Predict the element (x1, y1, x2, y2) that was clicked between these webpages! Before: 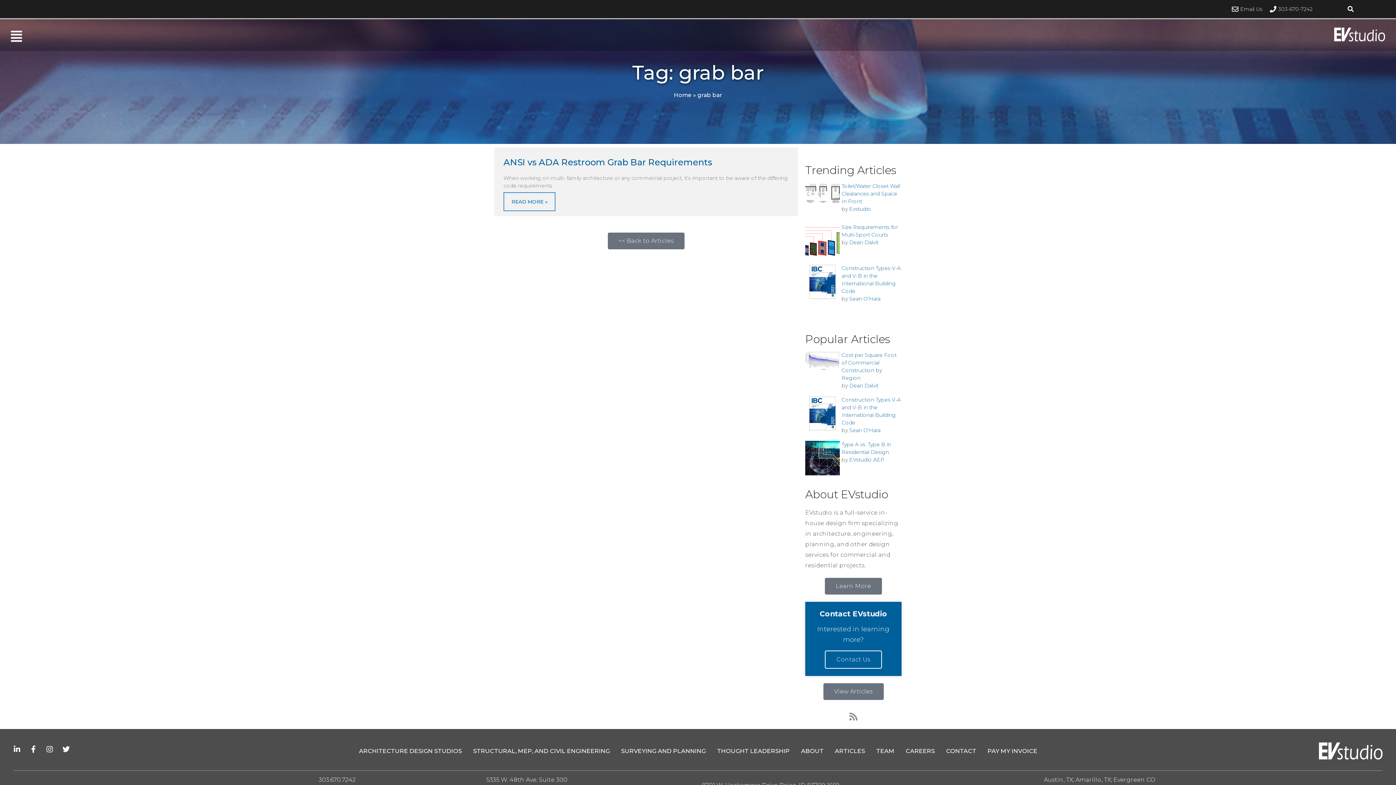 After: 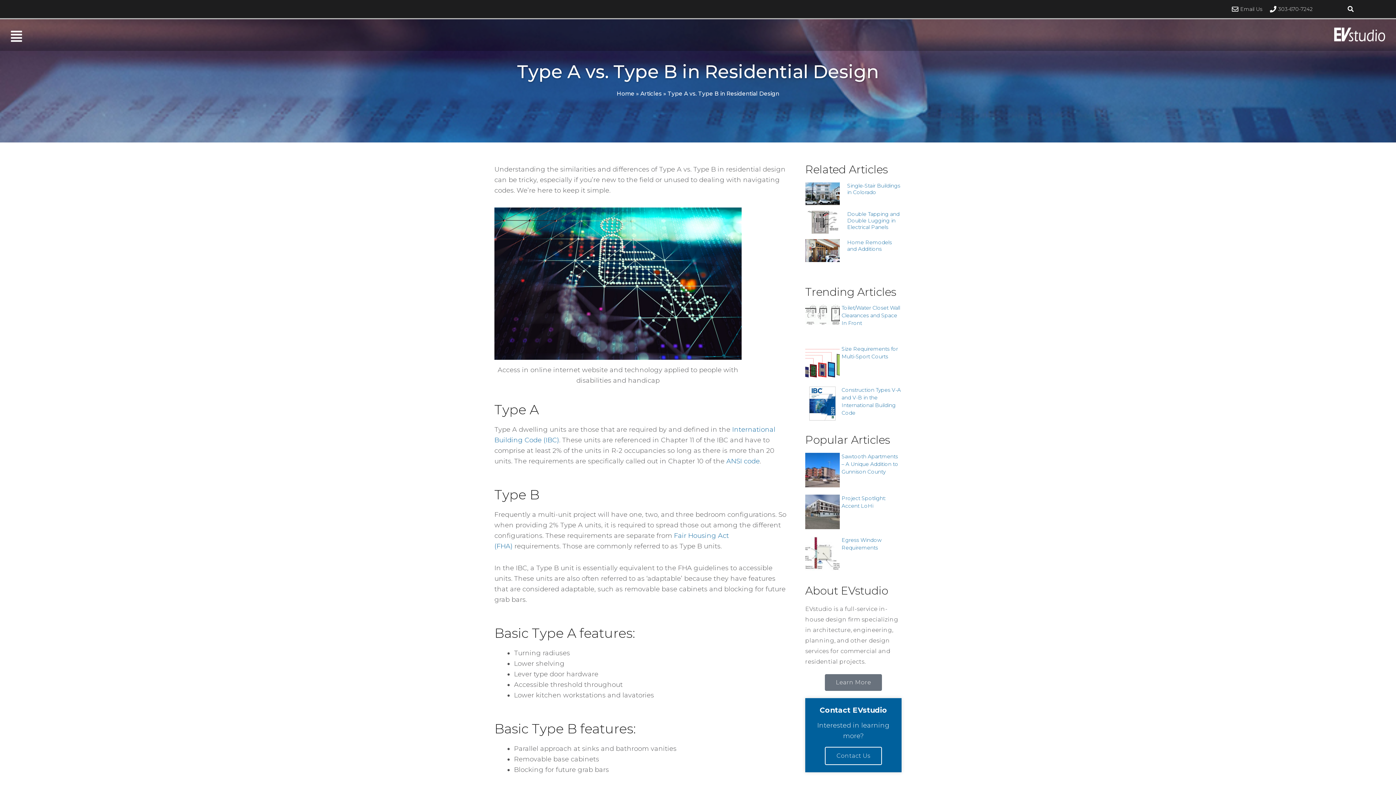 Action: bbox: (805, 441, 840, 475)